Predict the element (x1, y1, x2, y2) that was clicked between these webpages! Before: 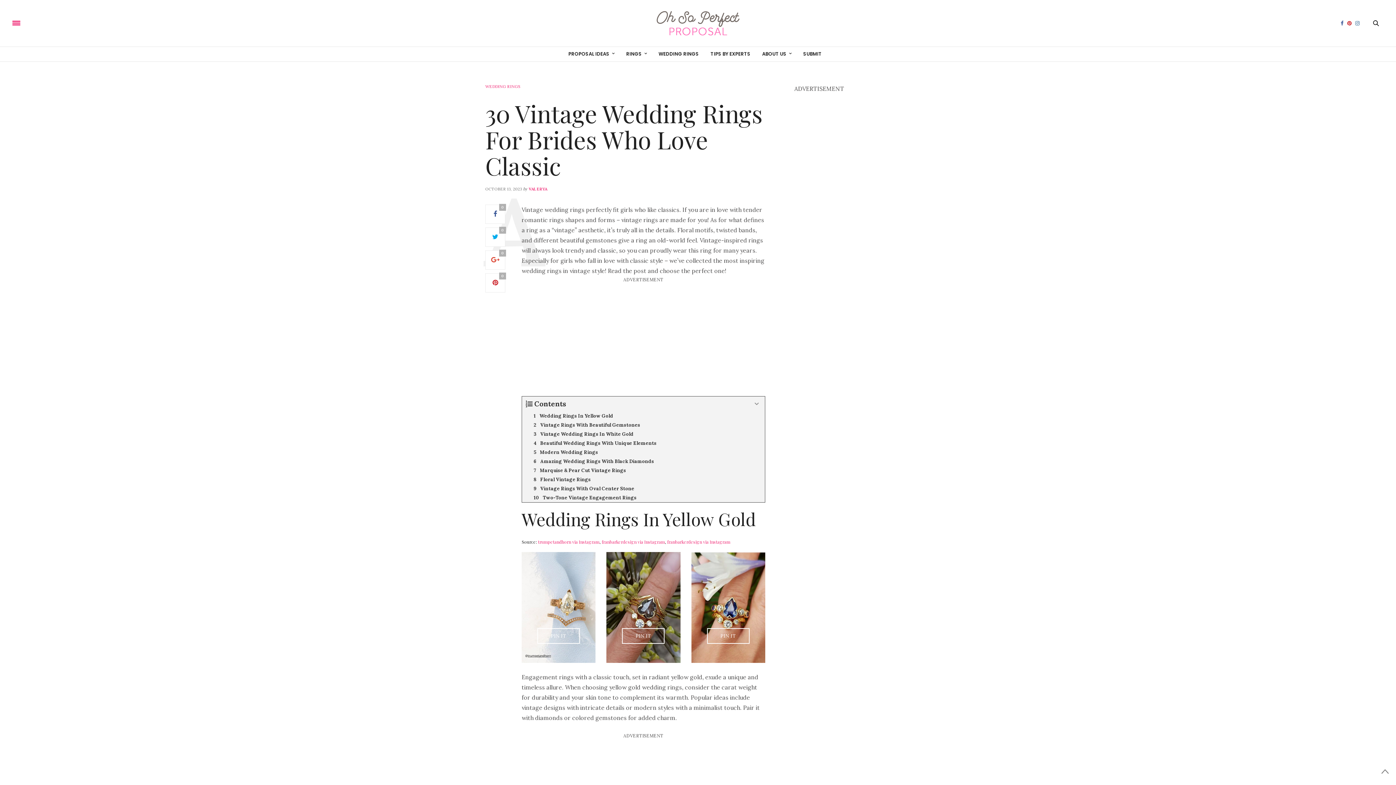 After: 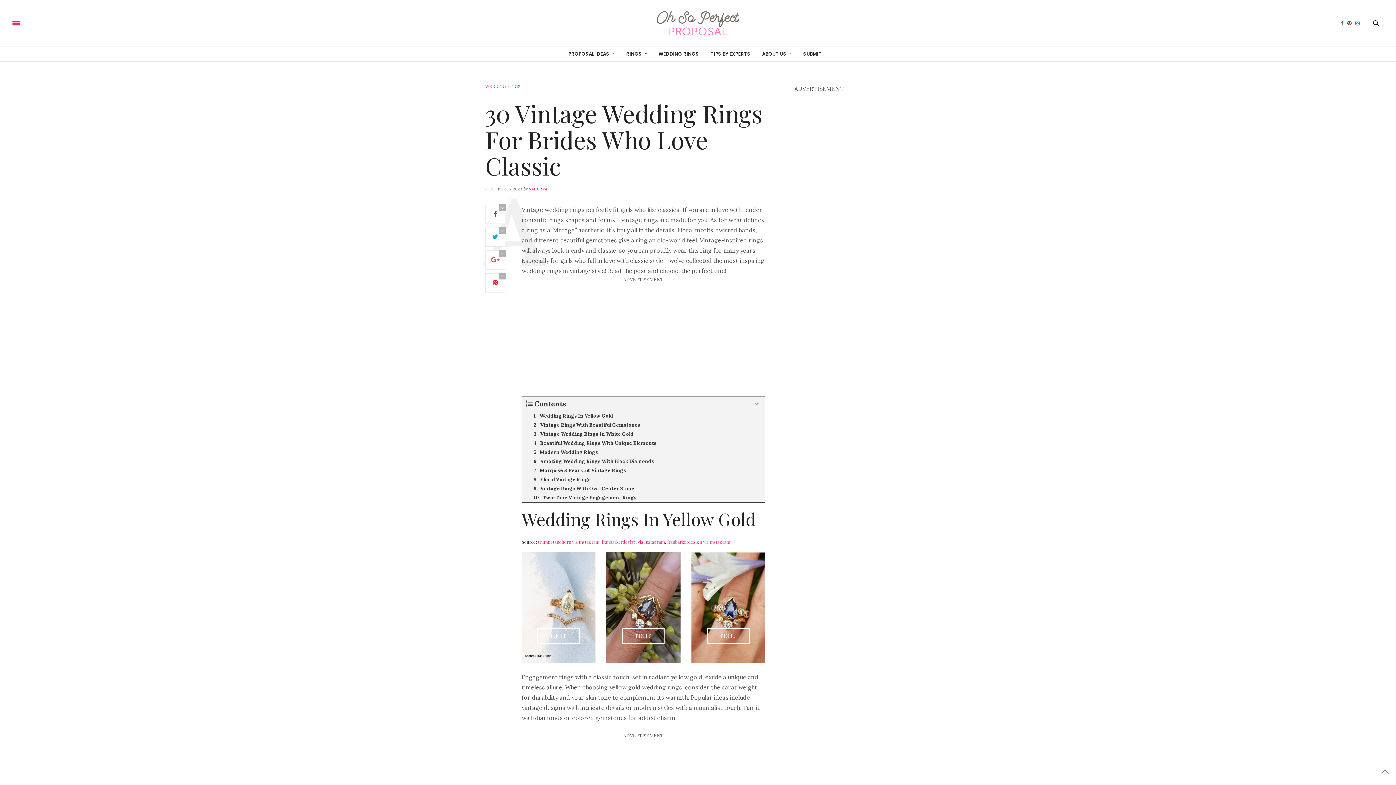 Action: bbox: (537, 628, 580, 644) label: PIN IT